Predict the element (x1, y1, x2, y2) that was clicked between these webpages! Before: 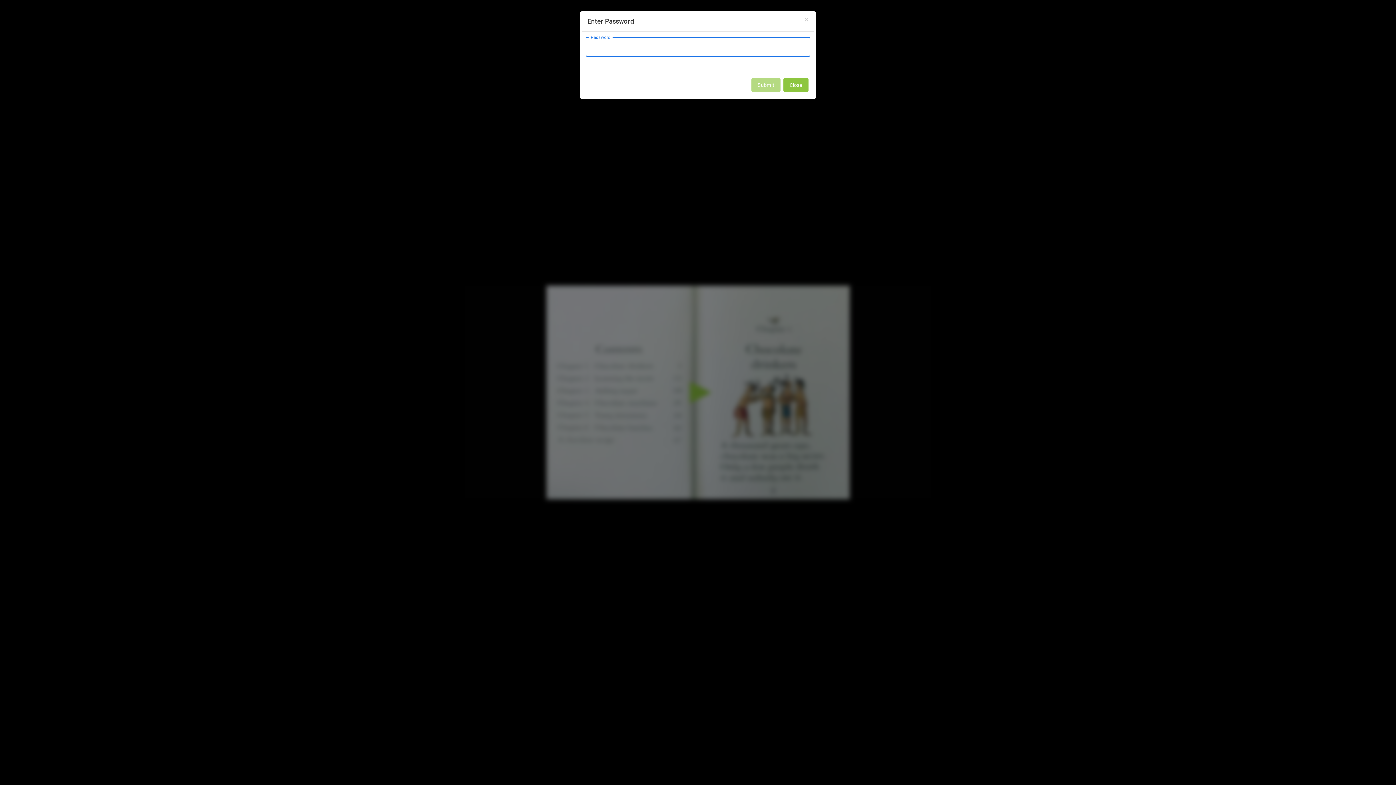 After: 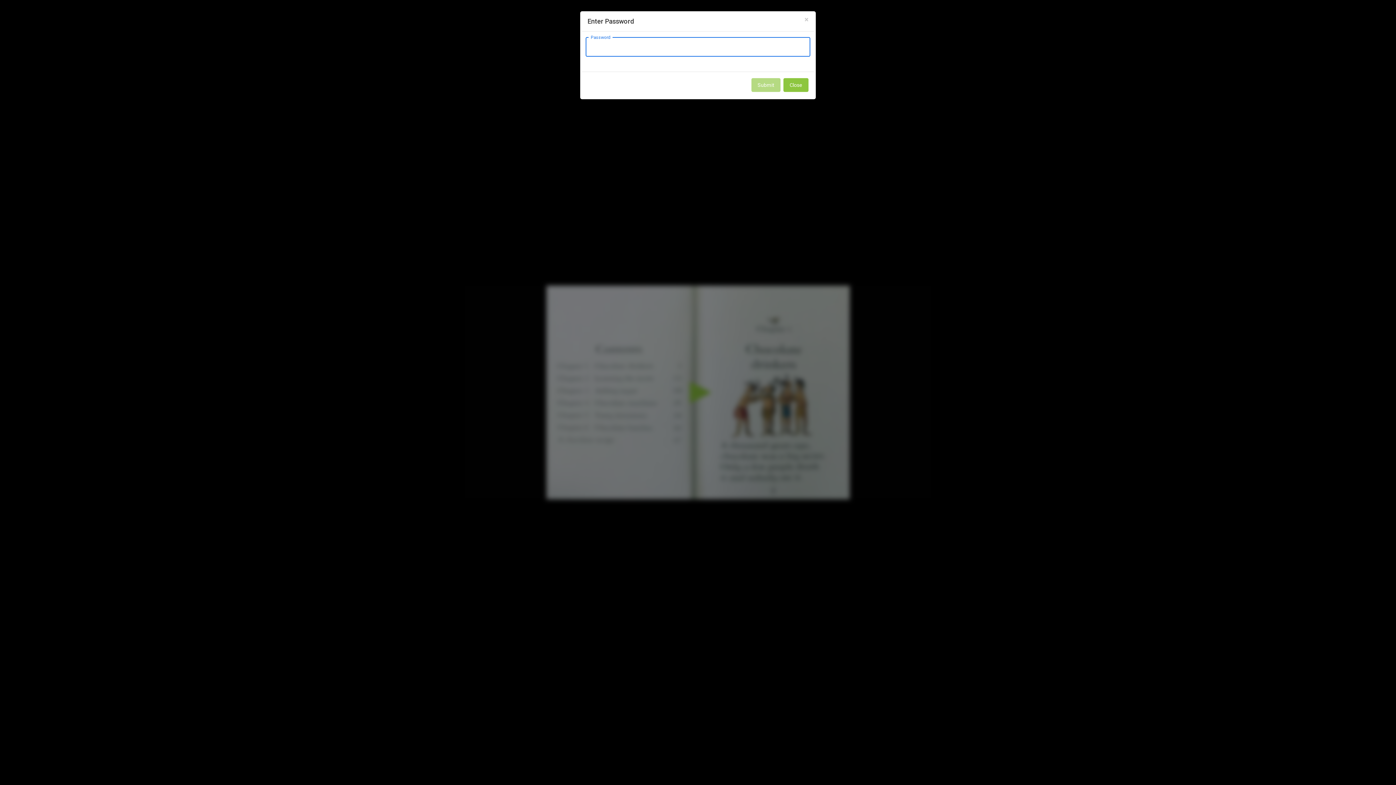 Action: bbox: (783, 78, 808, 92) label: Close